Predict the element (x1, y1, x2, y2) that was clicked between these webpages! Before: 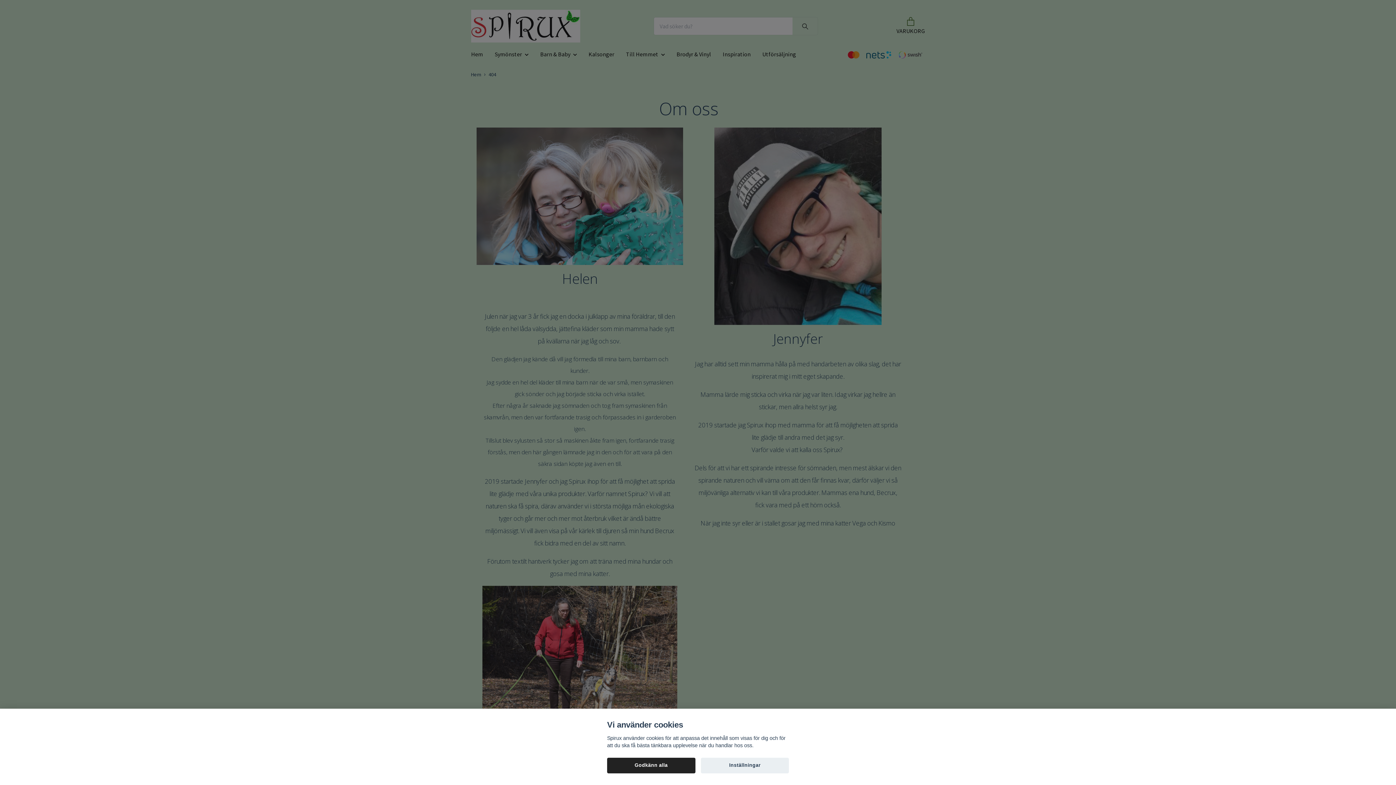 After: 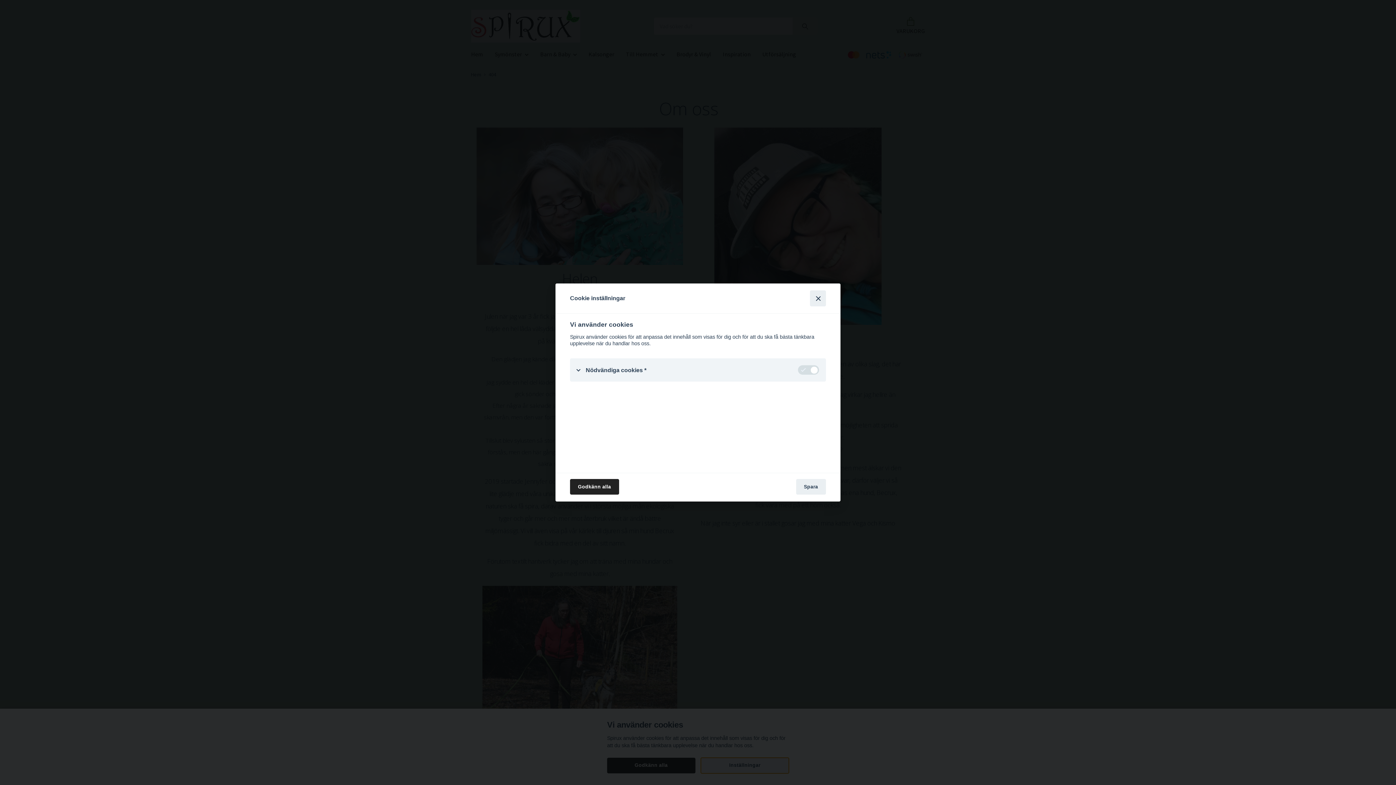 Action: bbox: (700, 758, 789, 773) label: Inställningar